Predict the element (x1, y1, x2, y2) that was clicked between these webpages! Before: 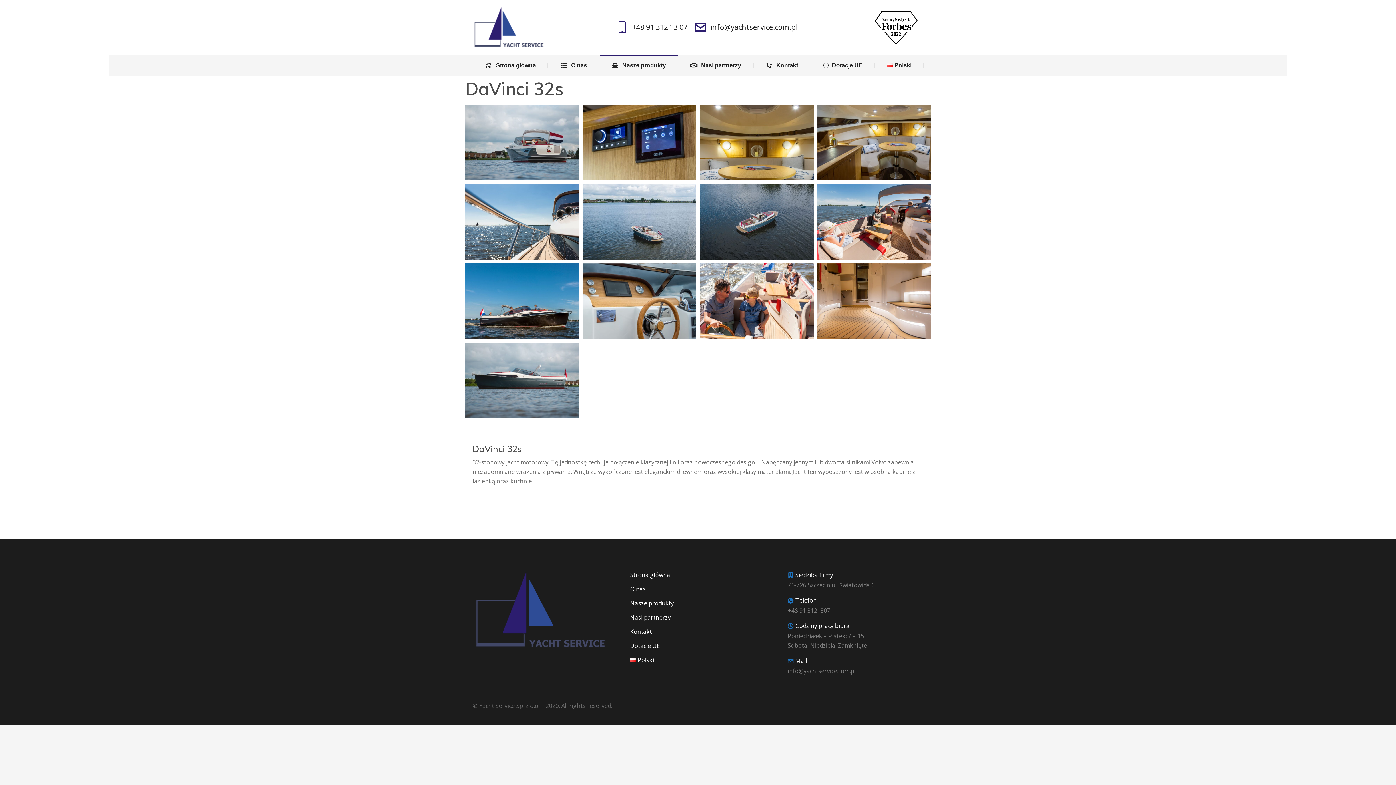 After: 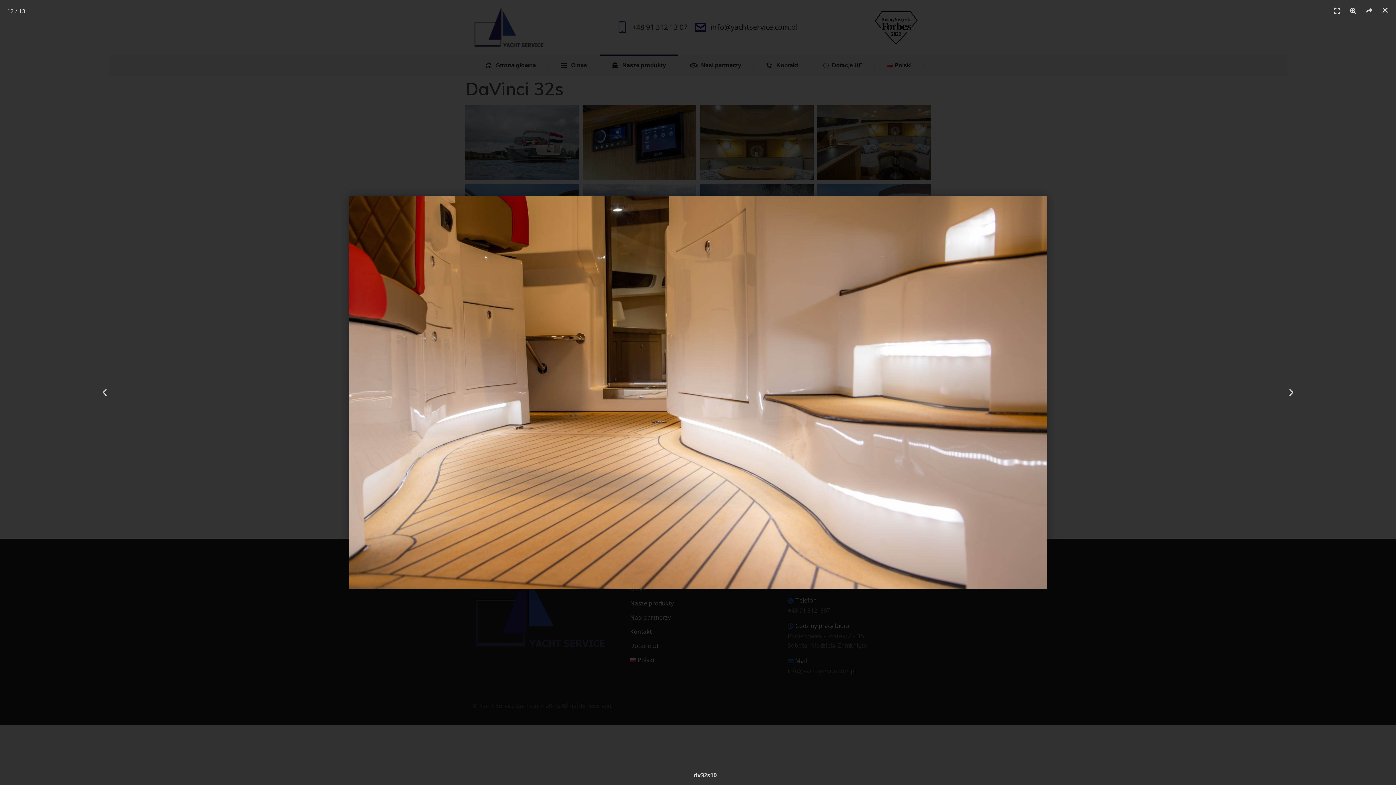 Action: bbox: (817, 263, 930, 339)